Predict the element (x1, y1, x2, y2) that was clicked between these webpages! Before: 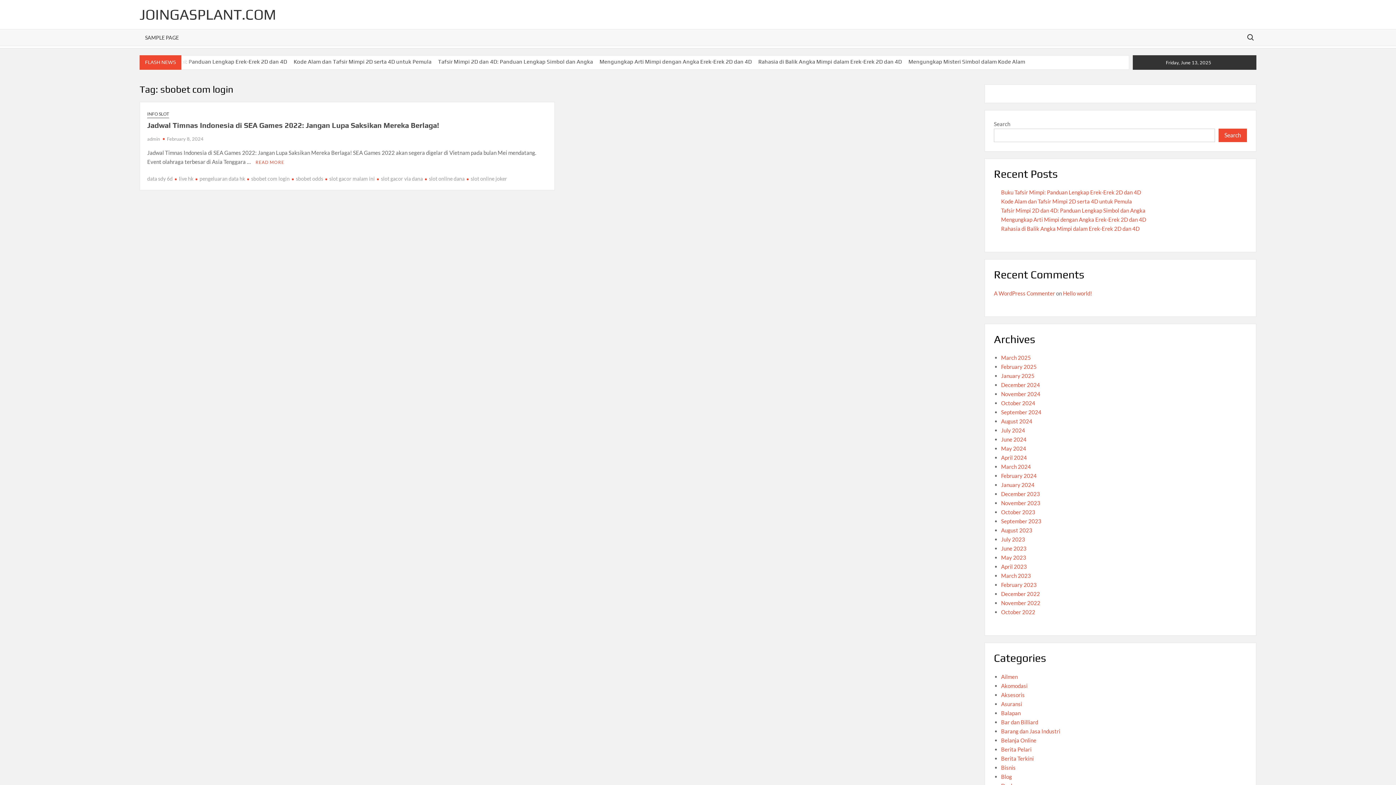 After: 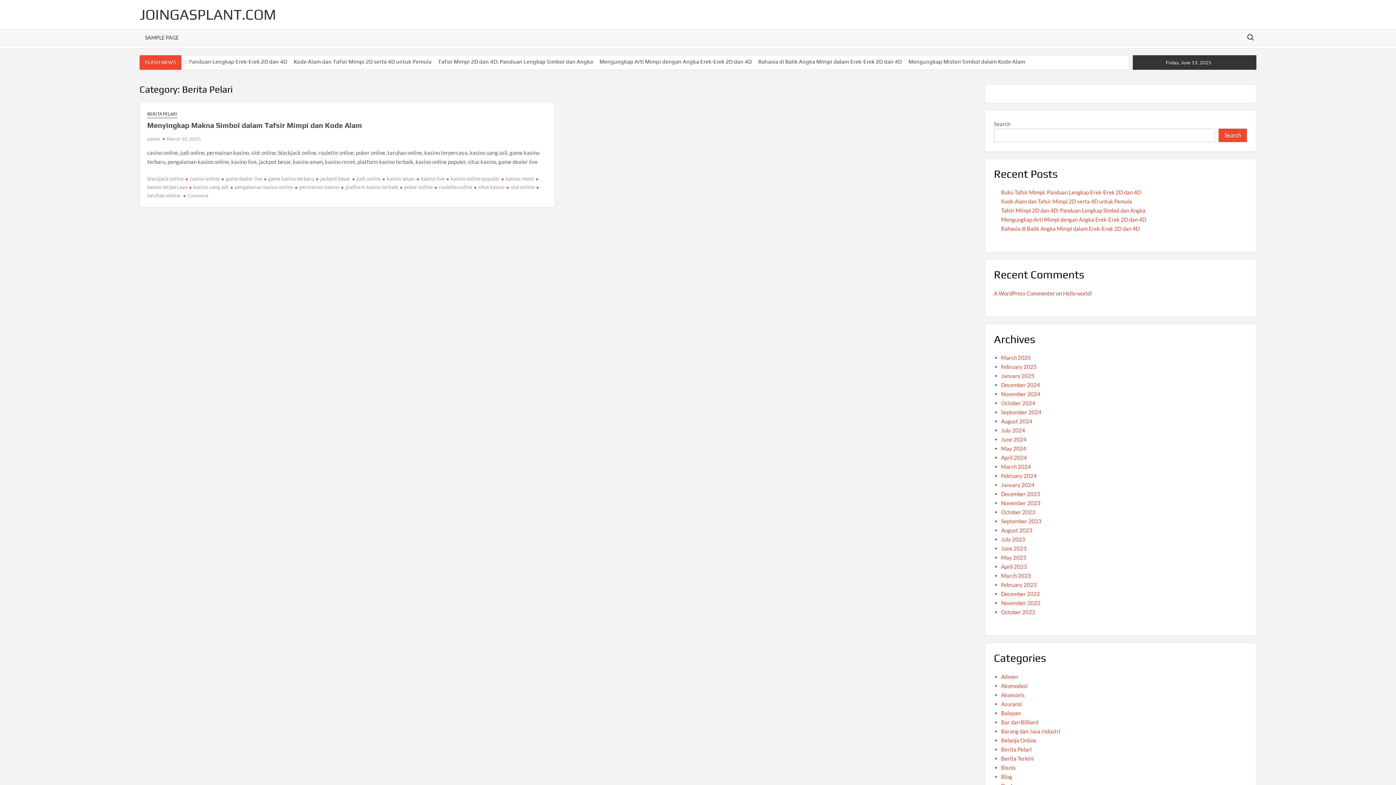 Action: bbox: (1001, 746, 1031, 752) label: Berita Pelari